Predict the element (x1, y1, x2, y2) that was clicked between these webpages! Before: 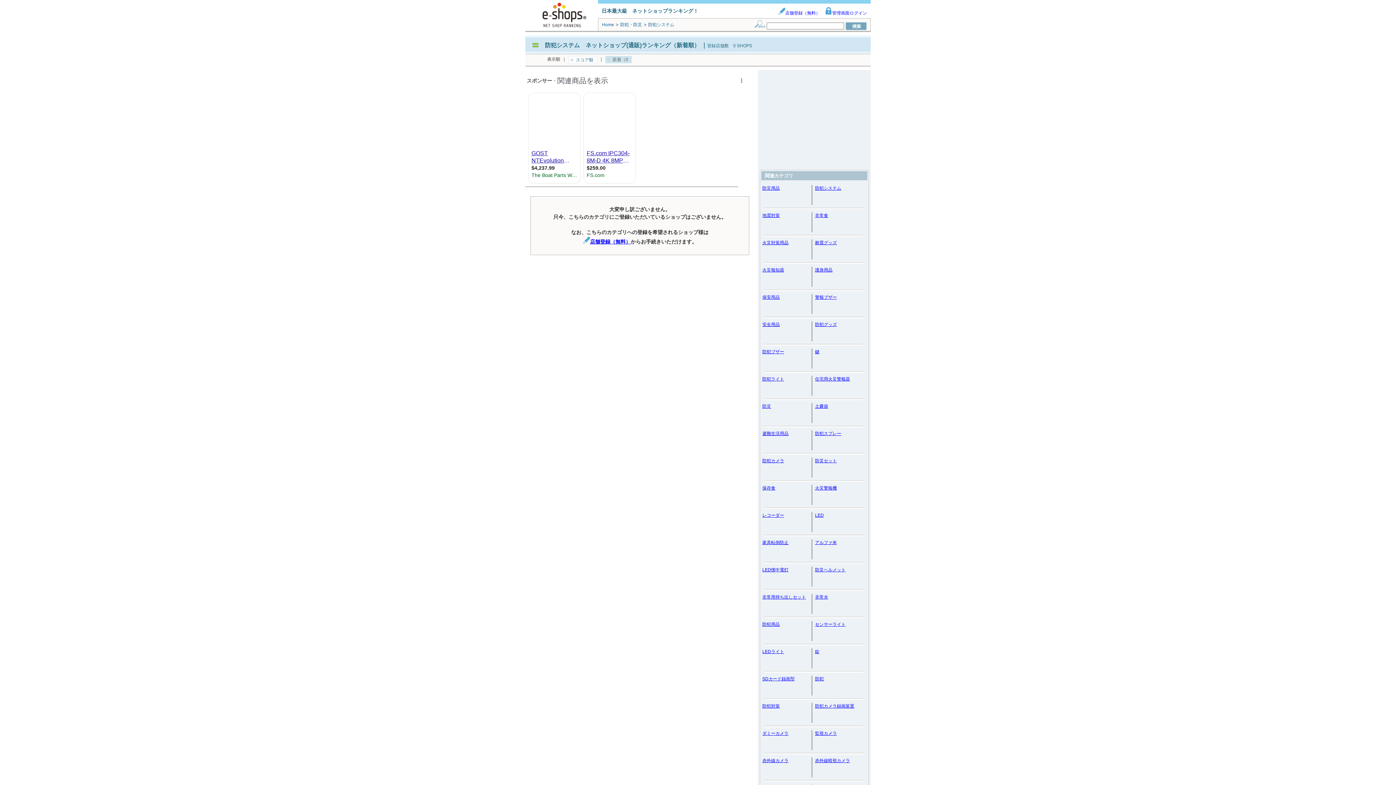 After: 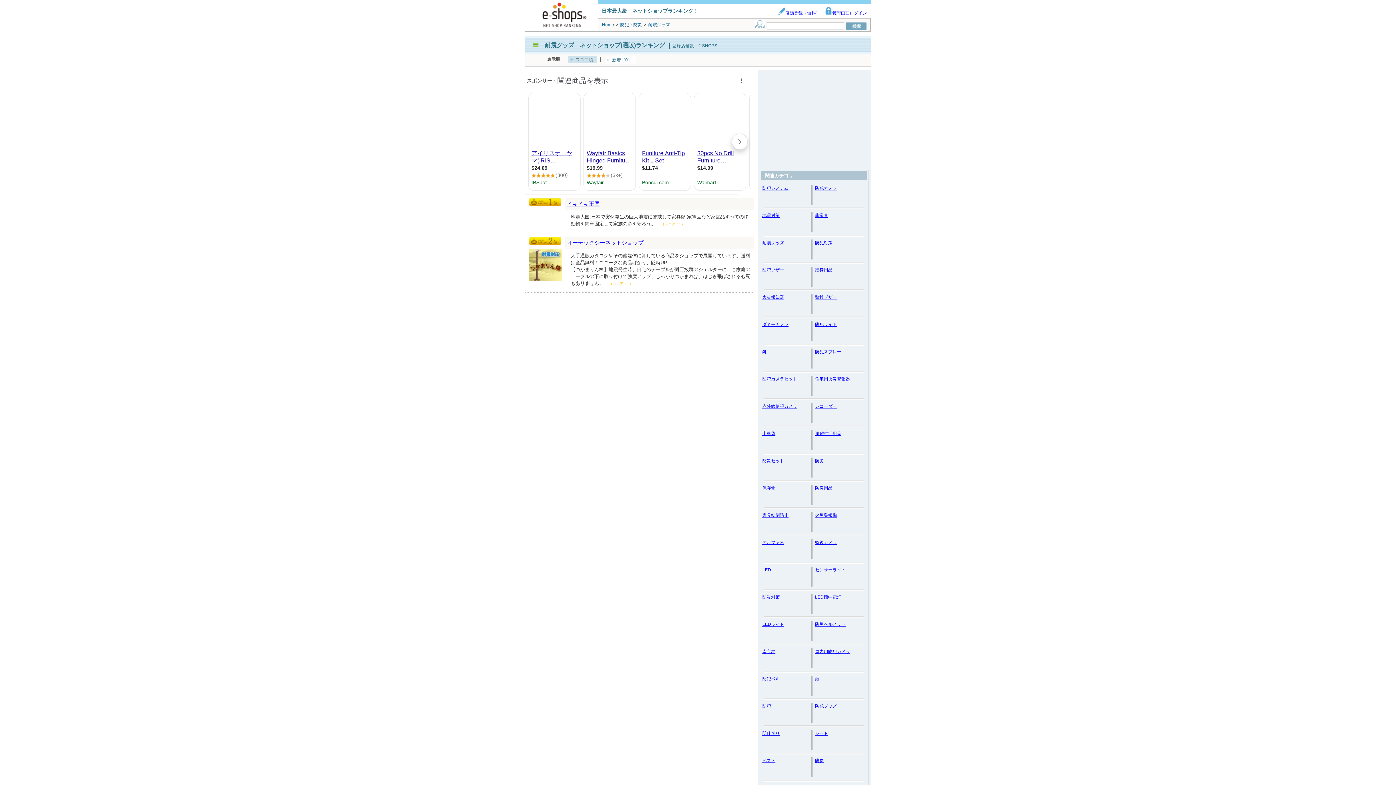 Action: label: 耐震グッズ bbox: (815, 240, 837, 245)